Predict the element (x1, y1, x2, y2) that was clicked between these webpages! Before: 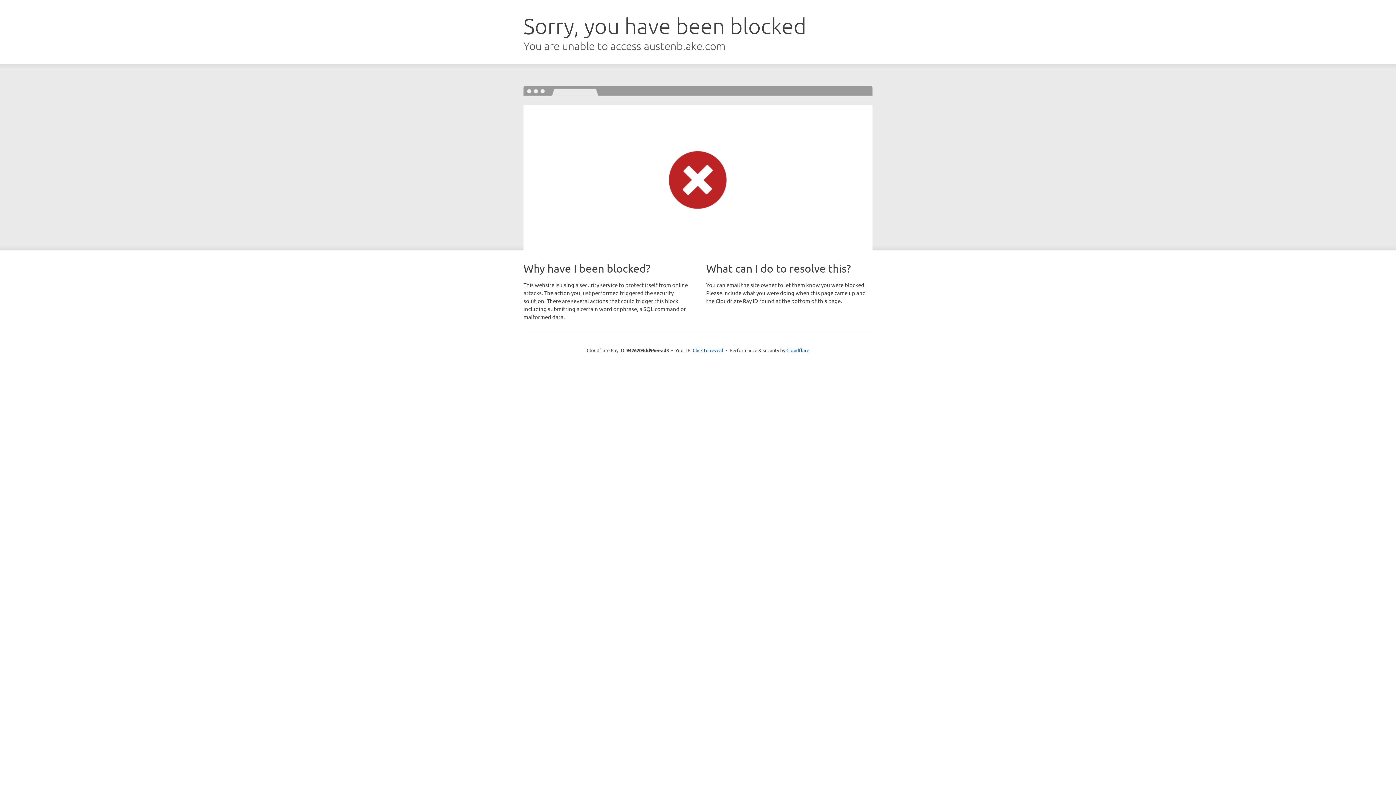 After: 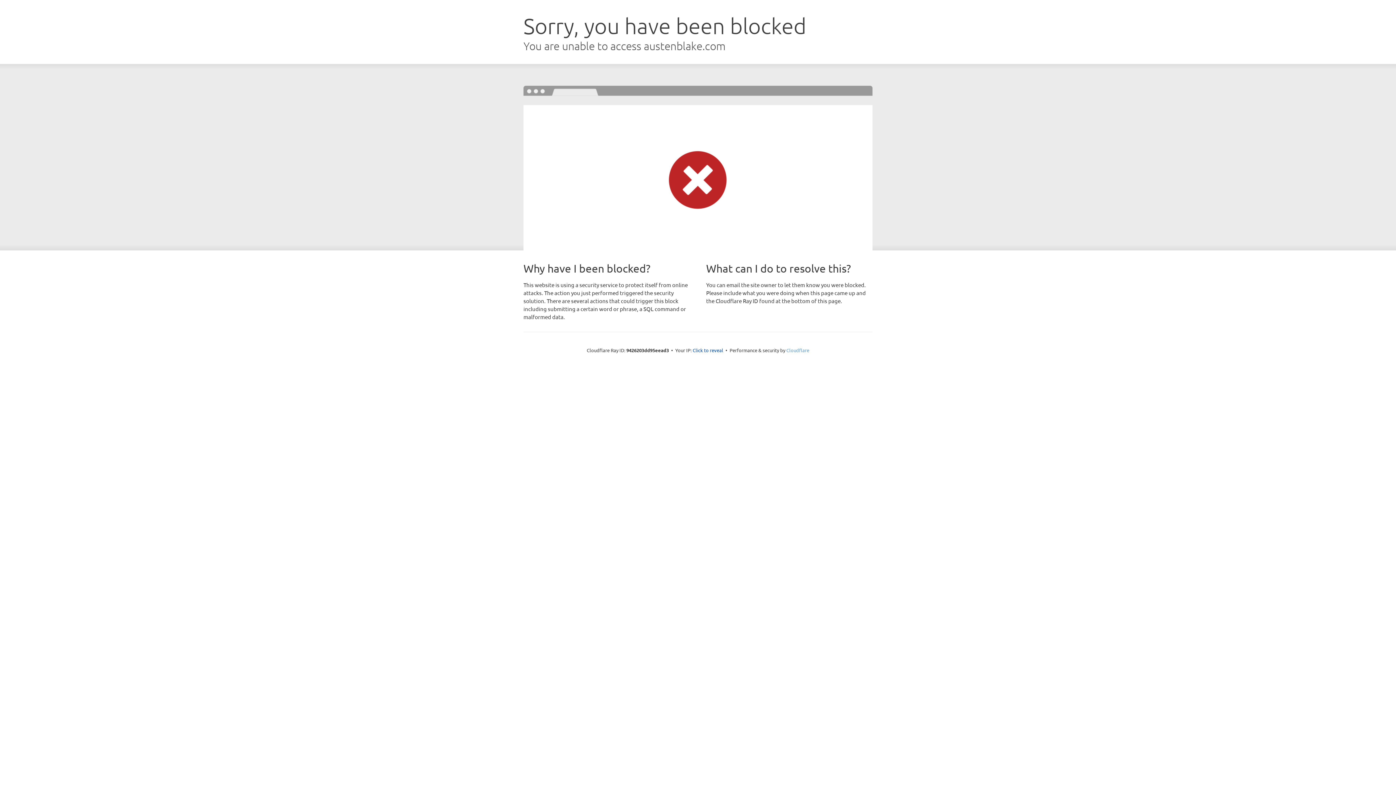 Action: bbox: (786, 347, 809, 353) label: Cloudflare